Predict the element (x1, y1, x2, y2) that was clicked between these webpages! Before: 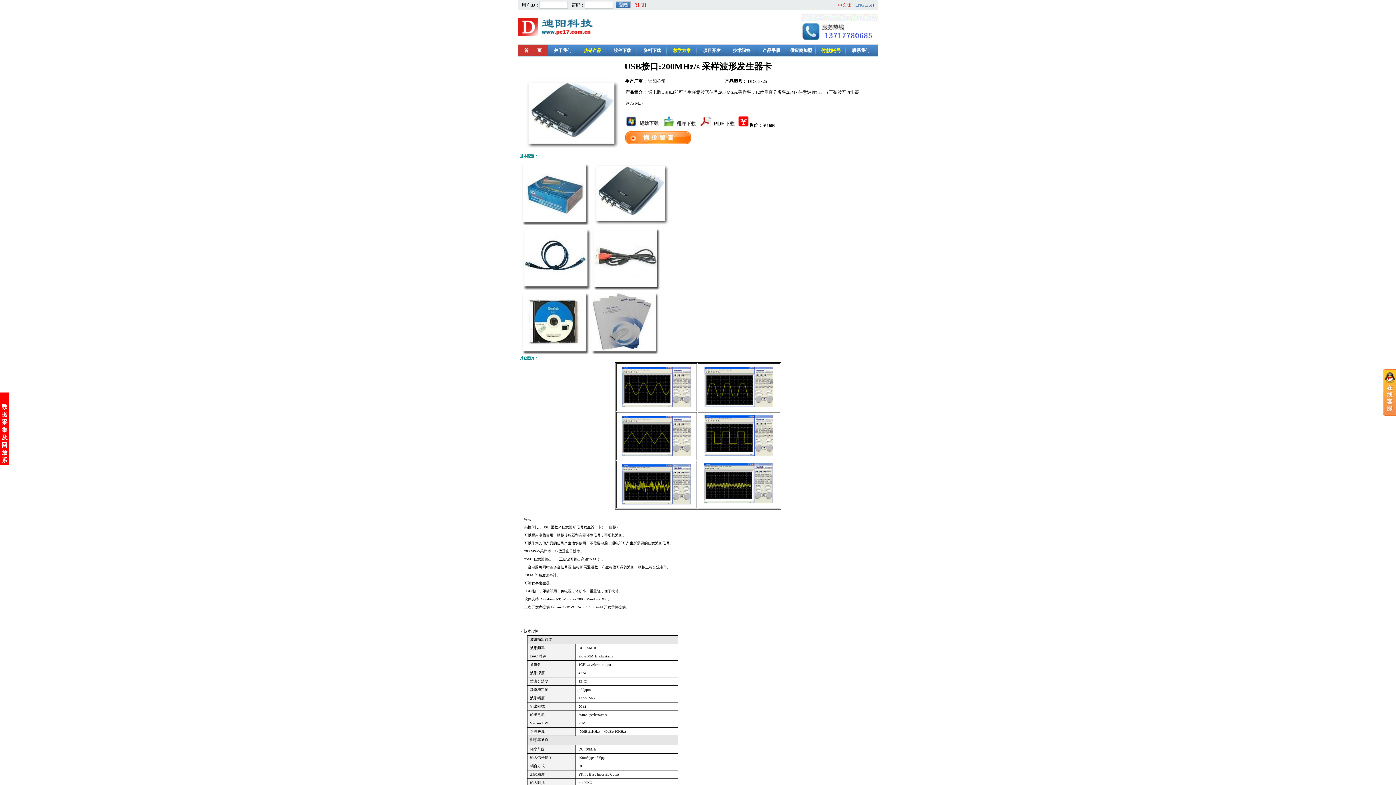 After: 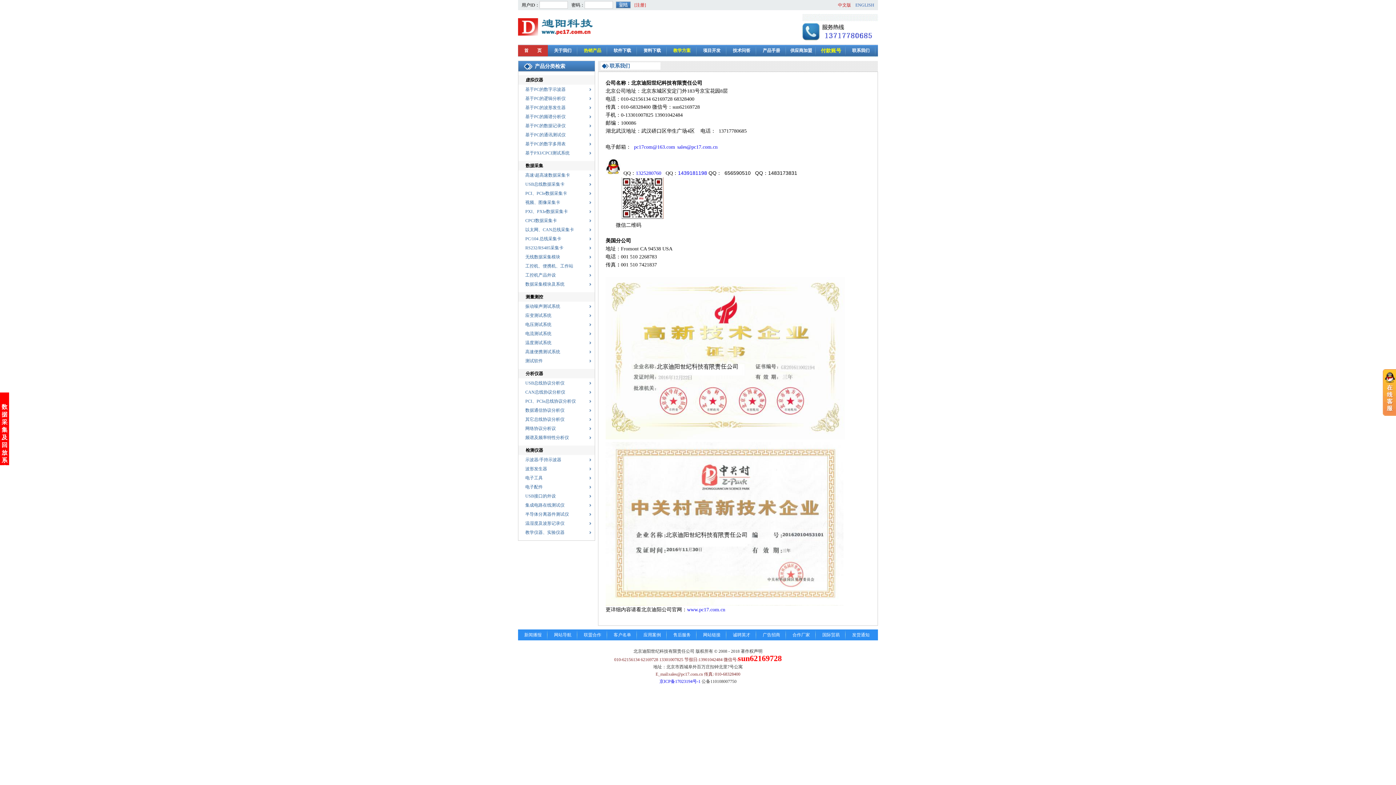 Action: bbox: (846, 44, 876, 57) label: 联系我们